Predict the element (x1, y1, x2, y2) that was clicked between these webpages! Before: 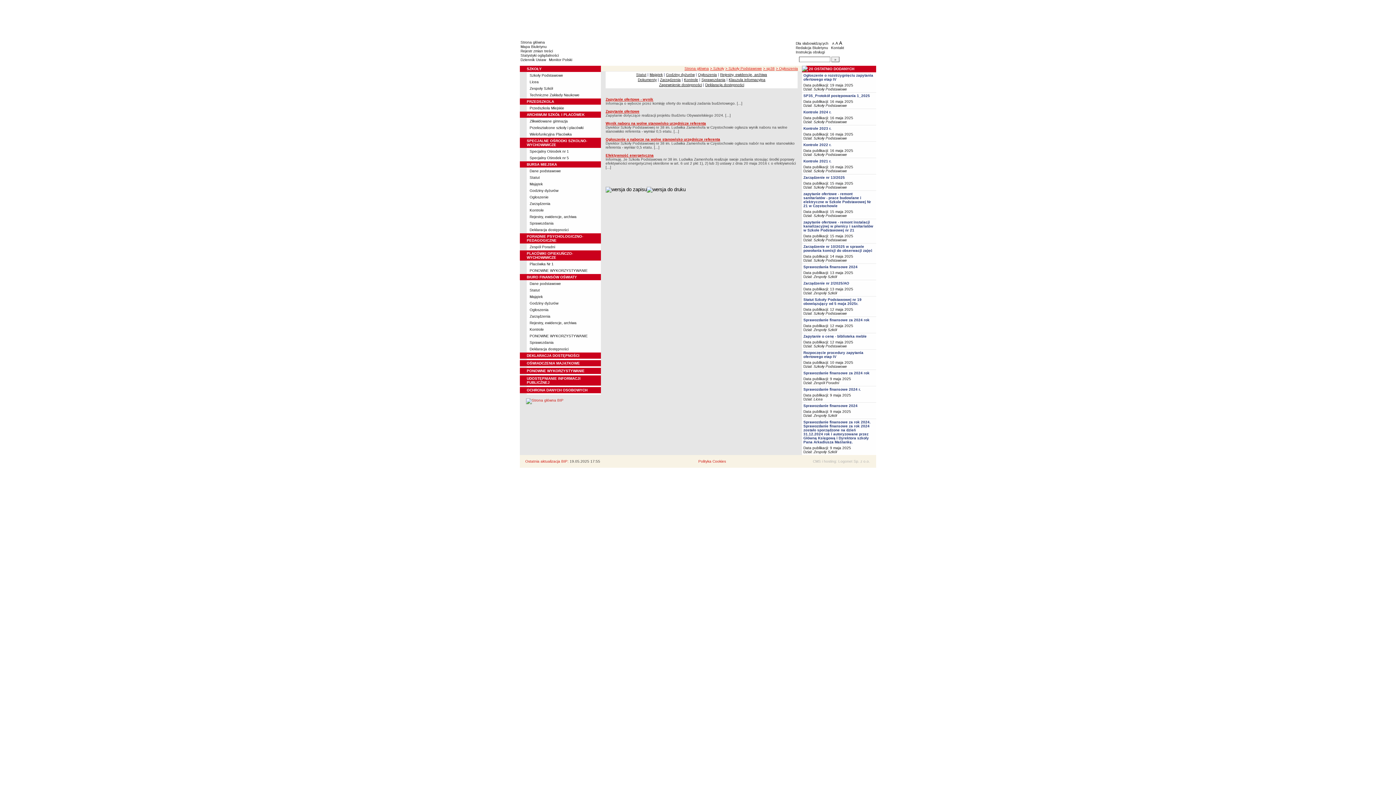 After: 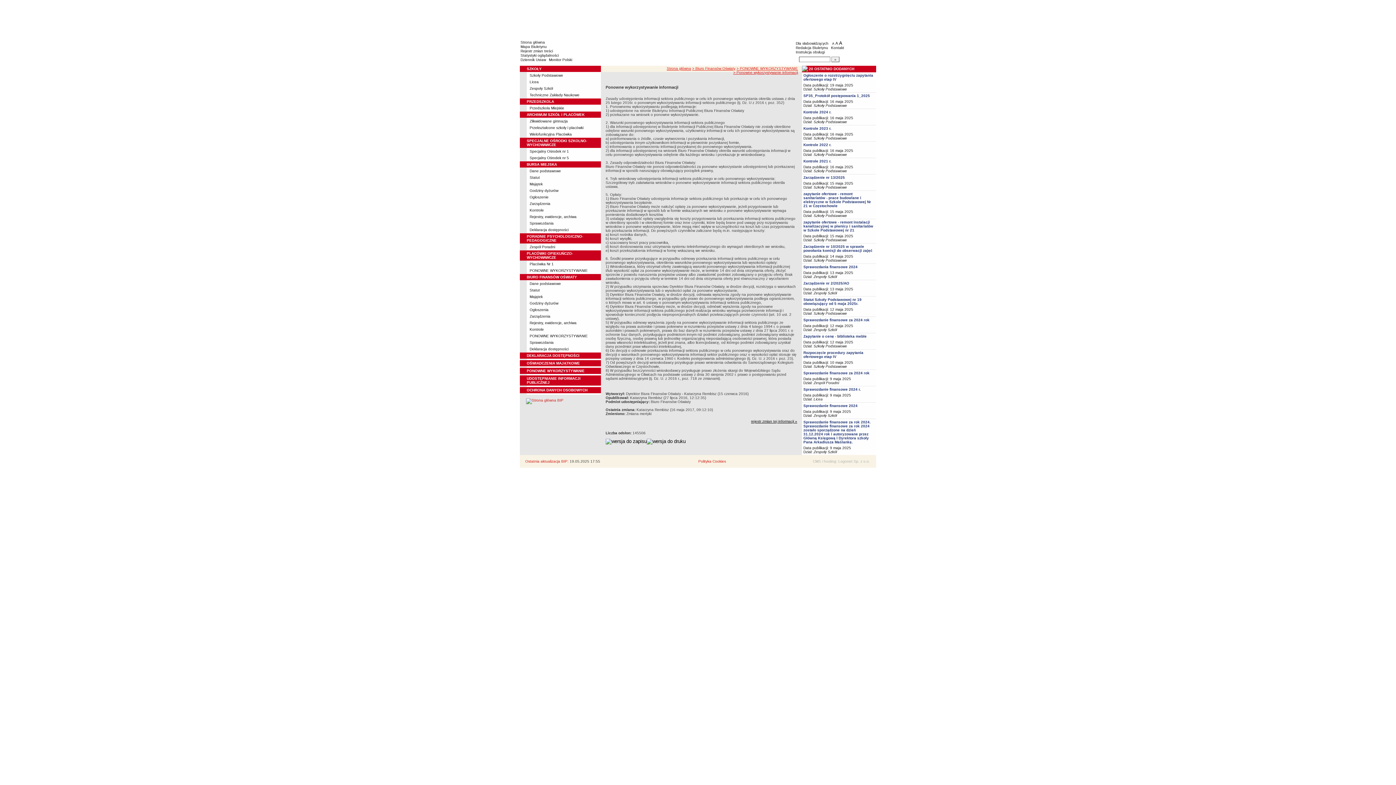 Action: bbox: (529, 334, 588, 338) label: PONOWNE WYKORZYSTYWANIE